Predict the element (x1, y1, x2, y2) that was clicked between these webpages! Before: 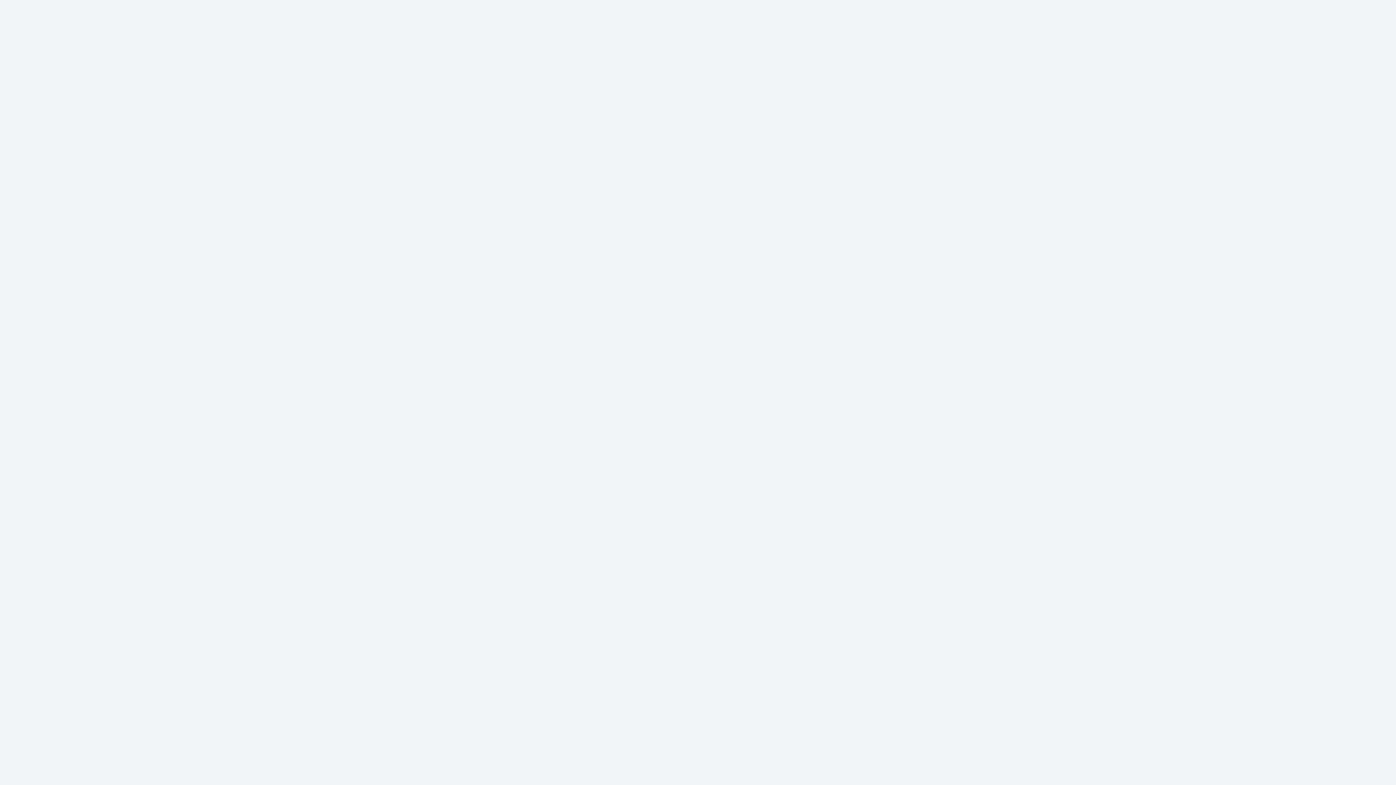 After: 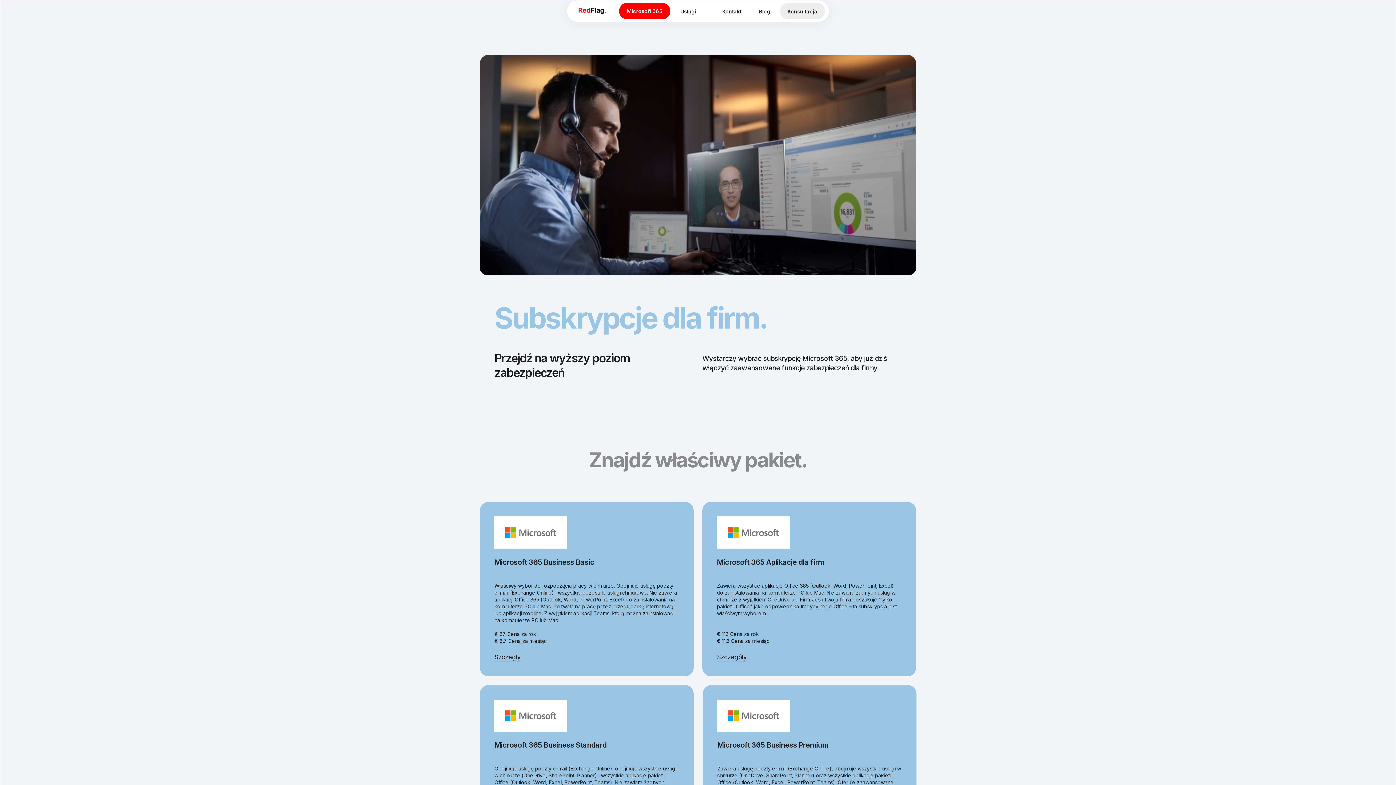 Action: label: Microsoft 365 bbox: (619, 3, 669, 19)